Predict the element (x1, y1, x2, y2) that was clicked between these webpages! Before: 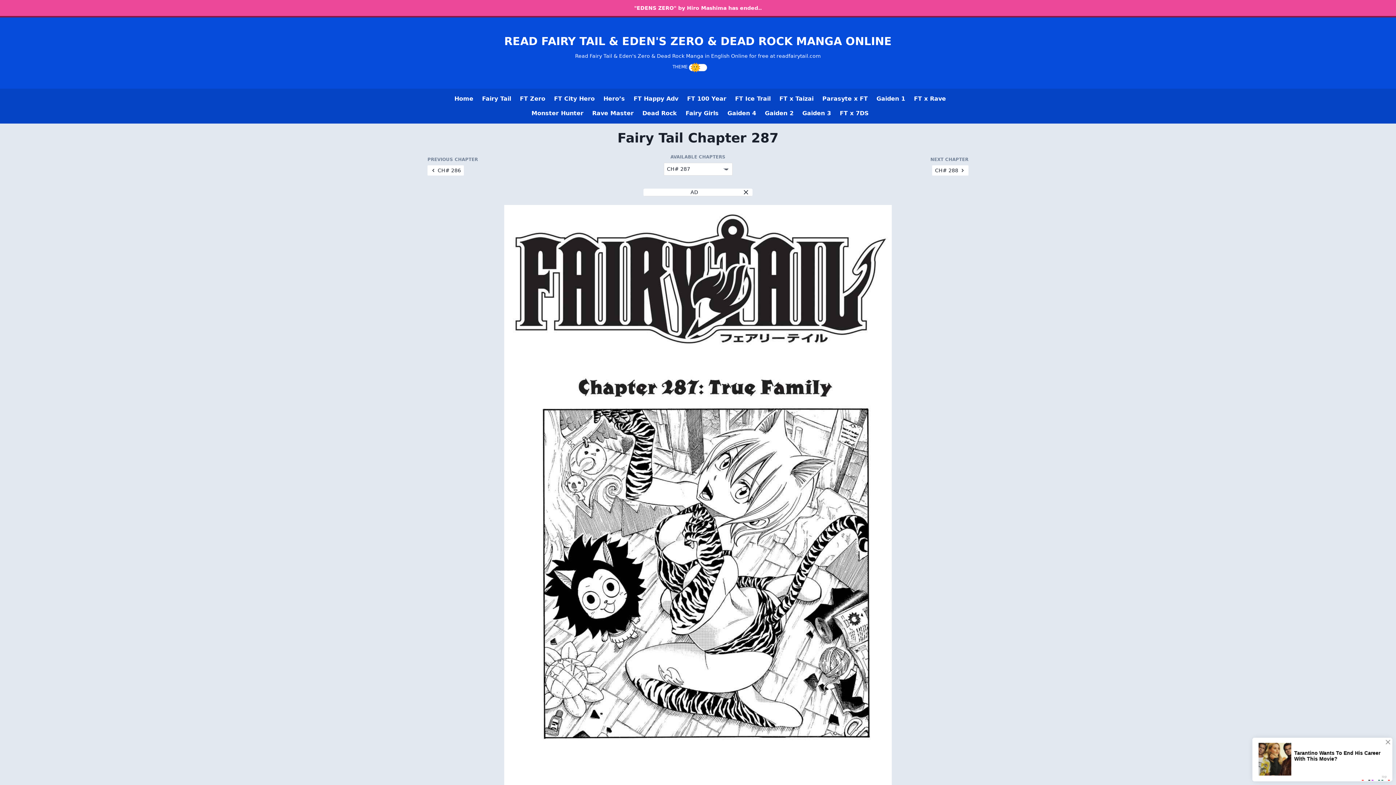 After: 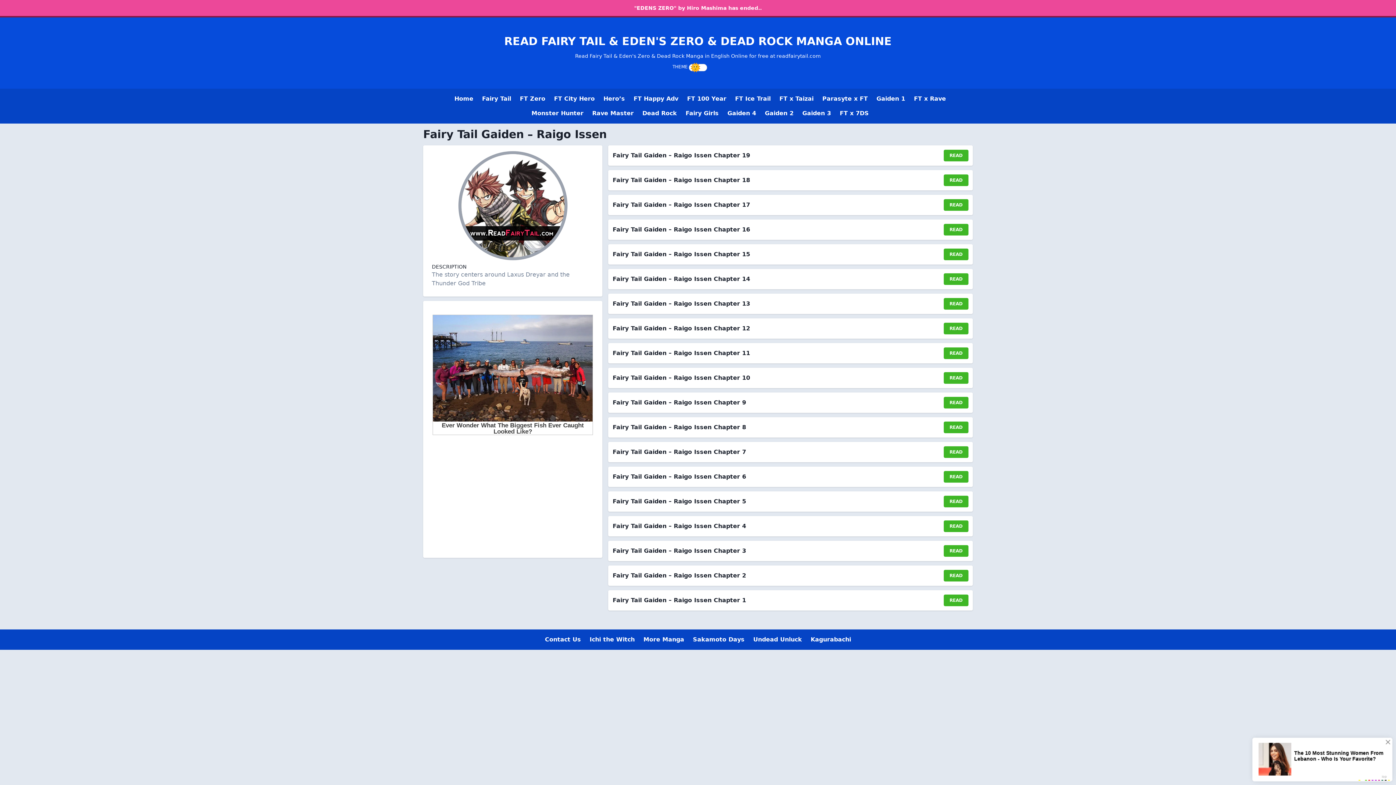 Action: label: Gaiden 1 bbox: (872, 91, 909, 106)